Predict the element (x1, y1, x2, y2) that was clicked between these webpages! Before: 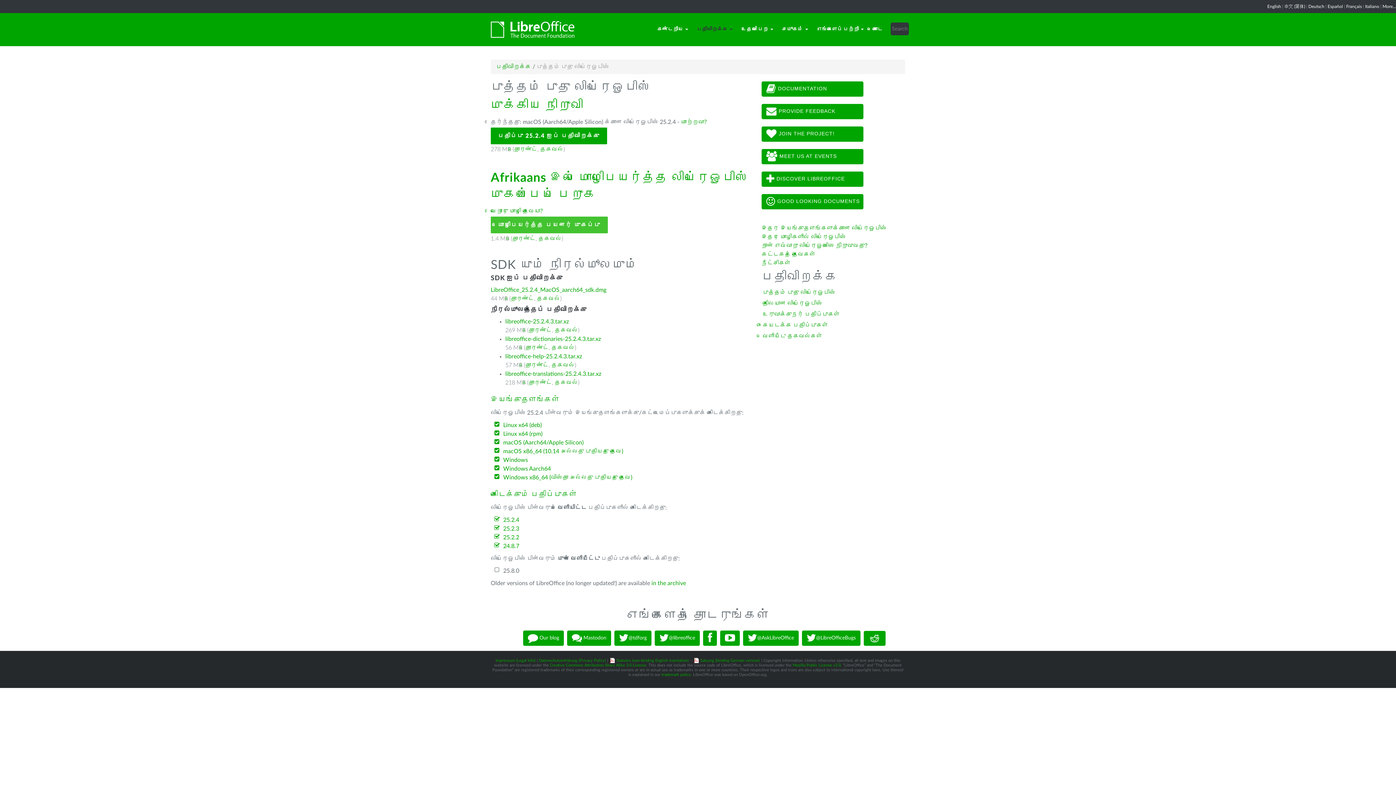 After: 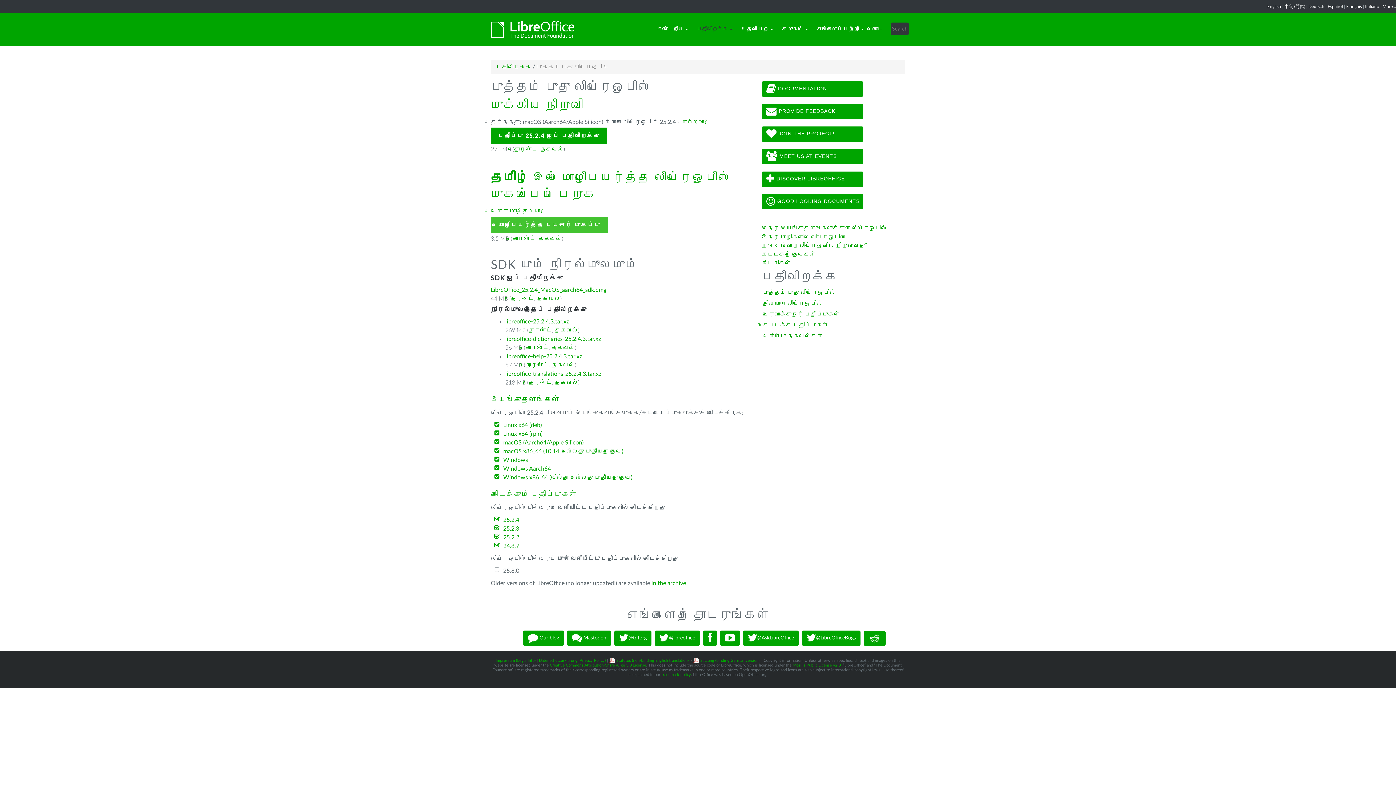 Action: label: பதிவிறக்க bbox: (496, 64, 531, 69)